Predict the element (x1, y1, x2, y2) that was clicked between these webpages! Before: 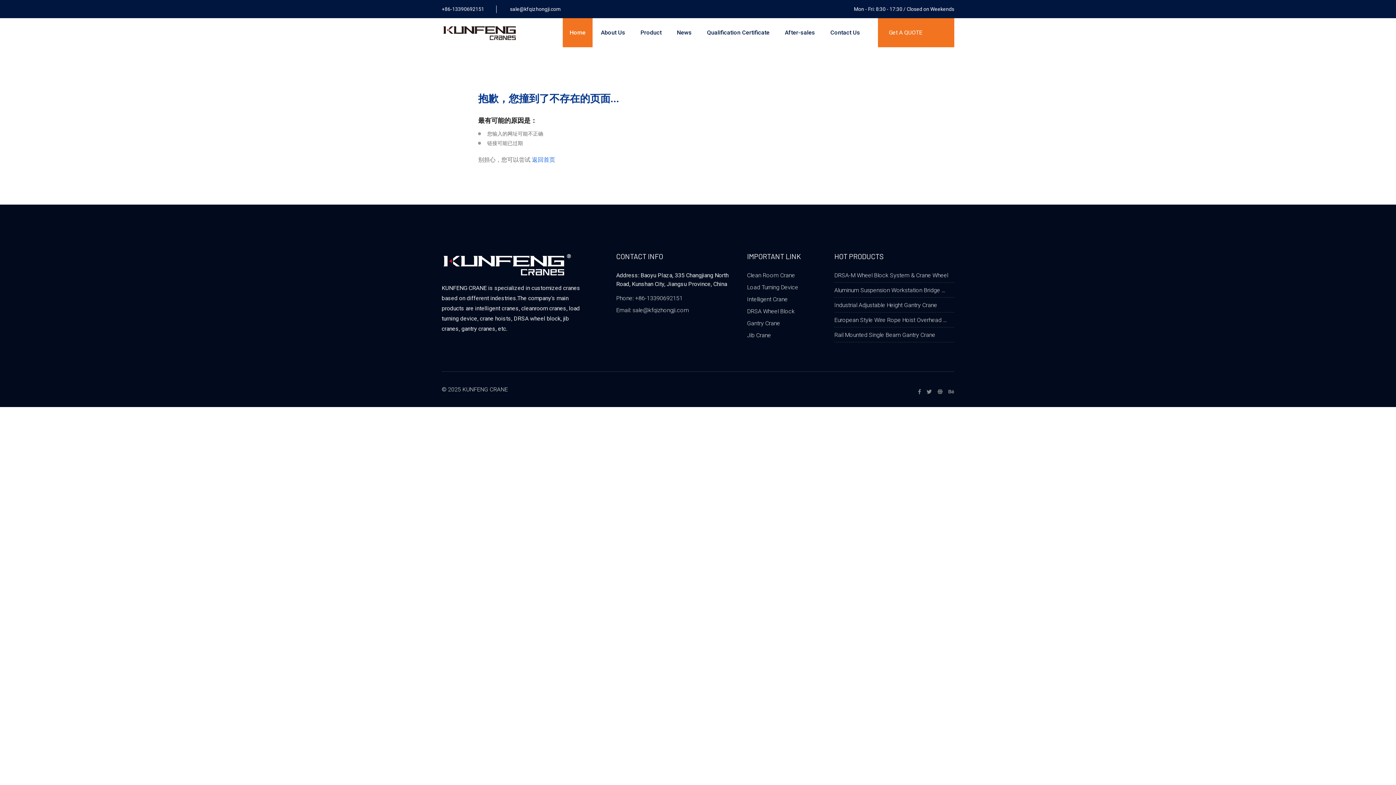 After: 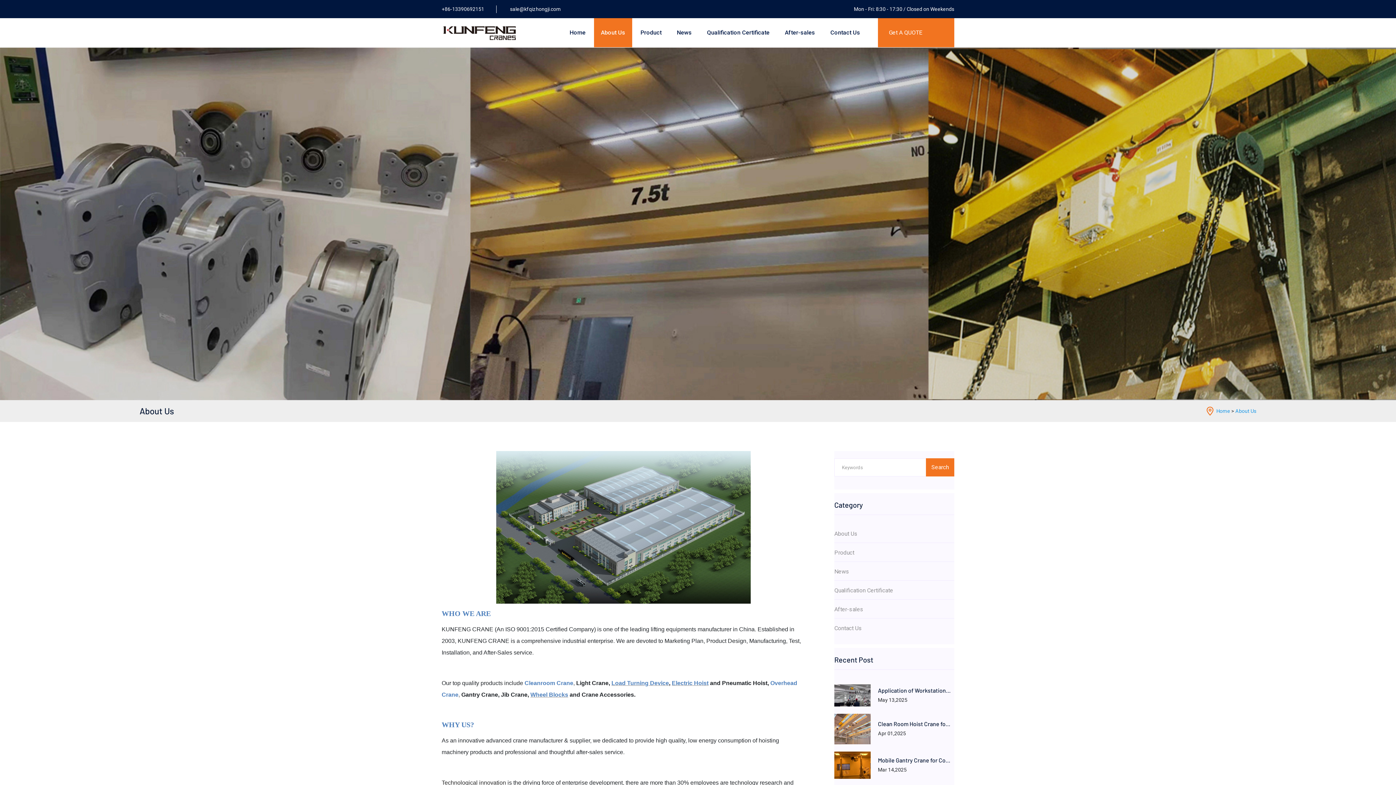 Action: bbox: (594, 18, 632, 47) label: About Us